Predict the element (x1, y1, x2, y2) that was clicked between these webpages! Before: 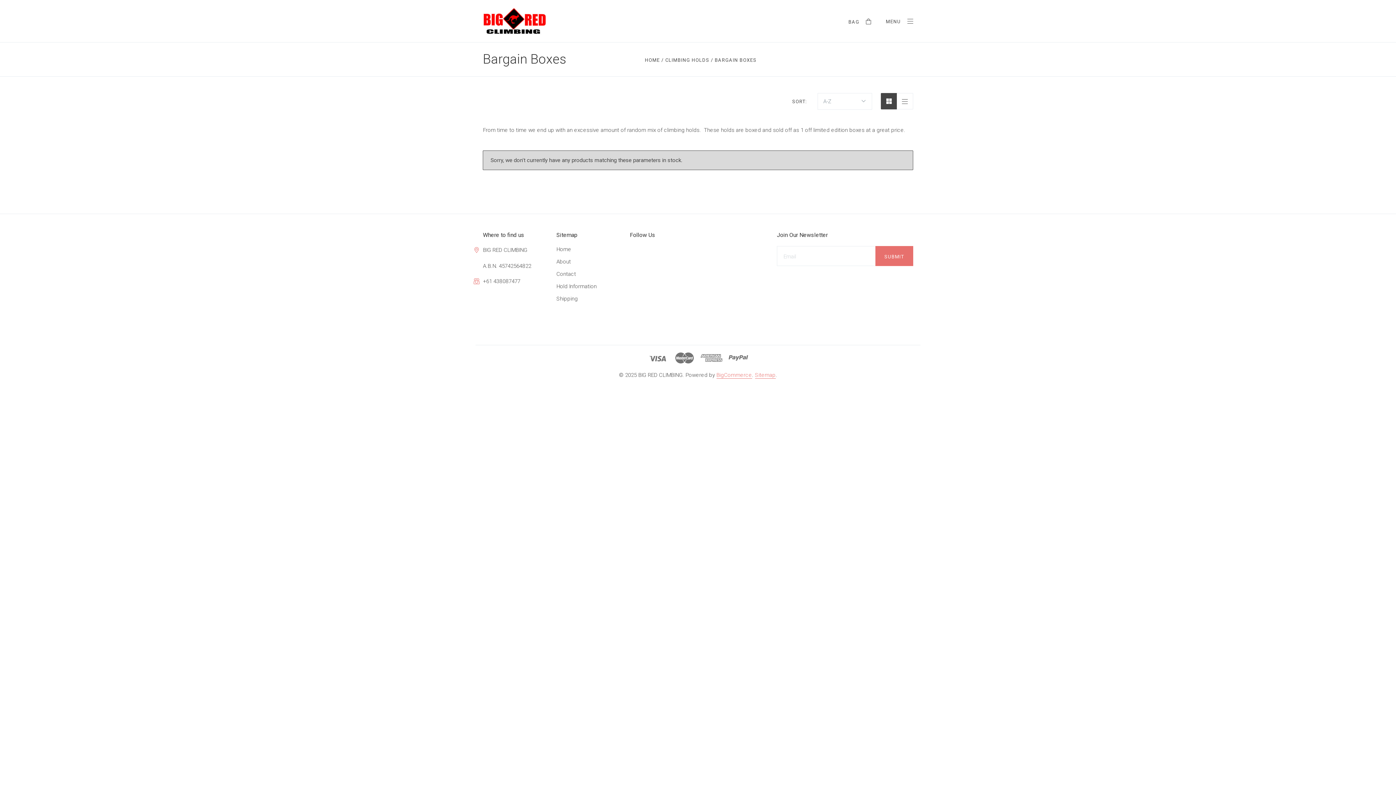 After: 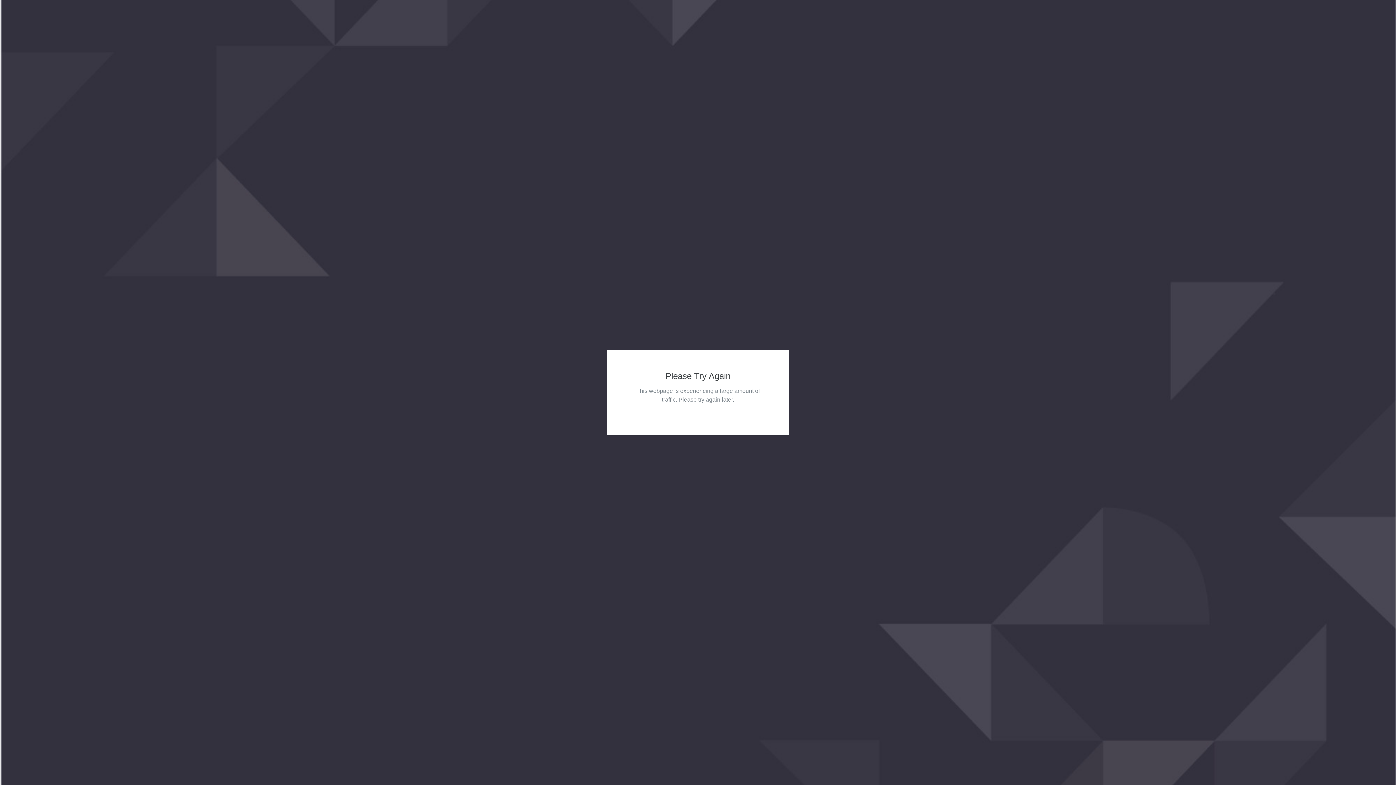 Action: bbox: (482, 7, 646, 34)